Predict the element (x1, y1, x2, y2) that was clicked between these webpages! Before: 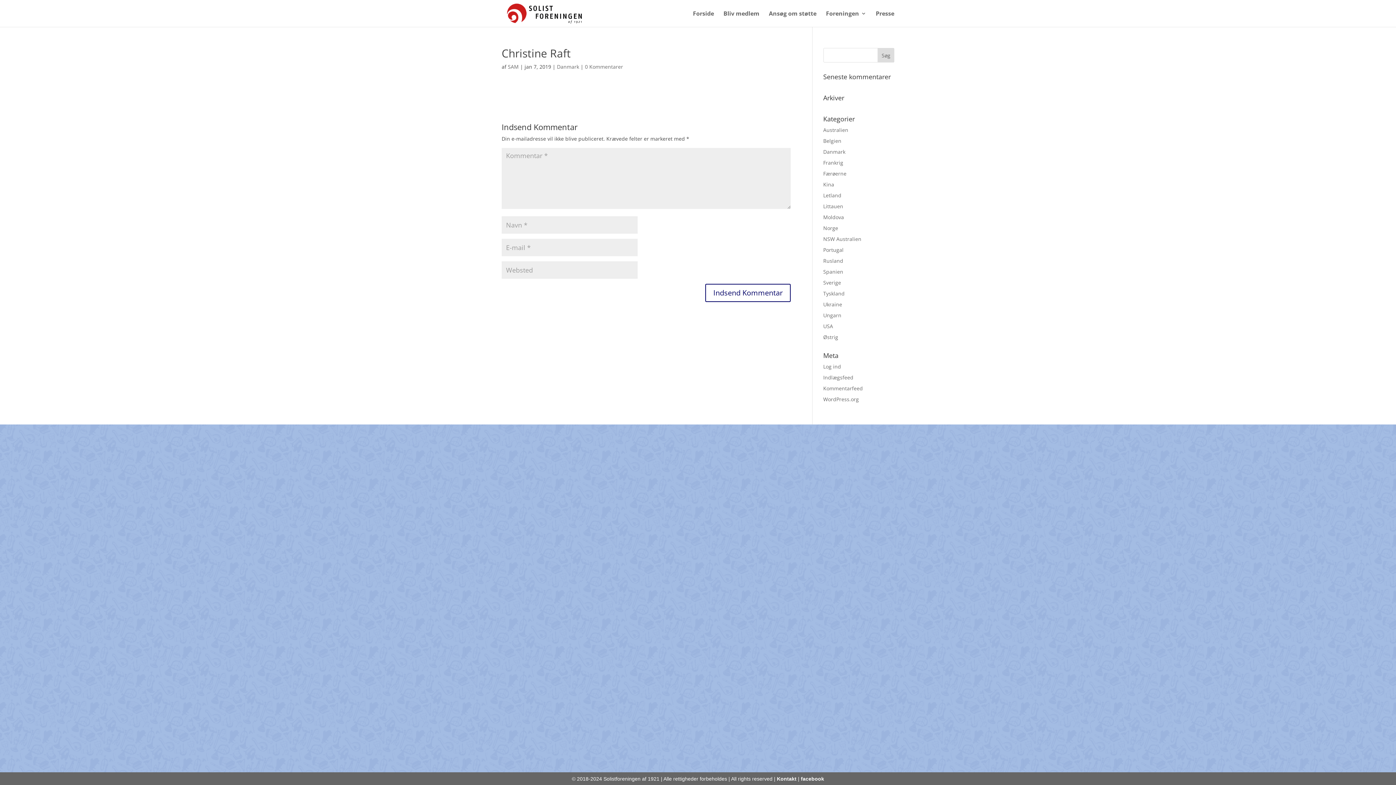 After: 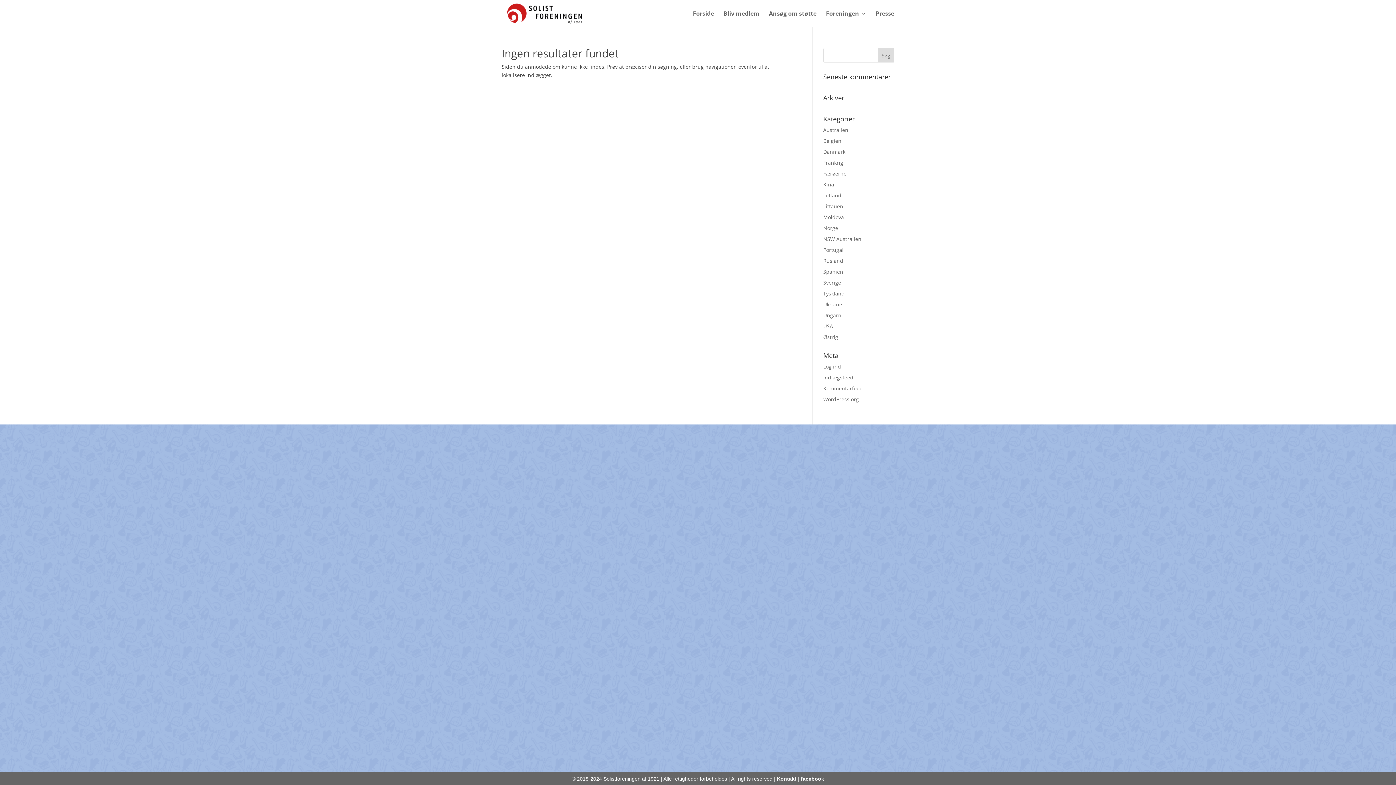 Action: label: NSW Australien bbox: (823, 235, 861, 242)